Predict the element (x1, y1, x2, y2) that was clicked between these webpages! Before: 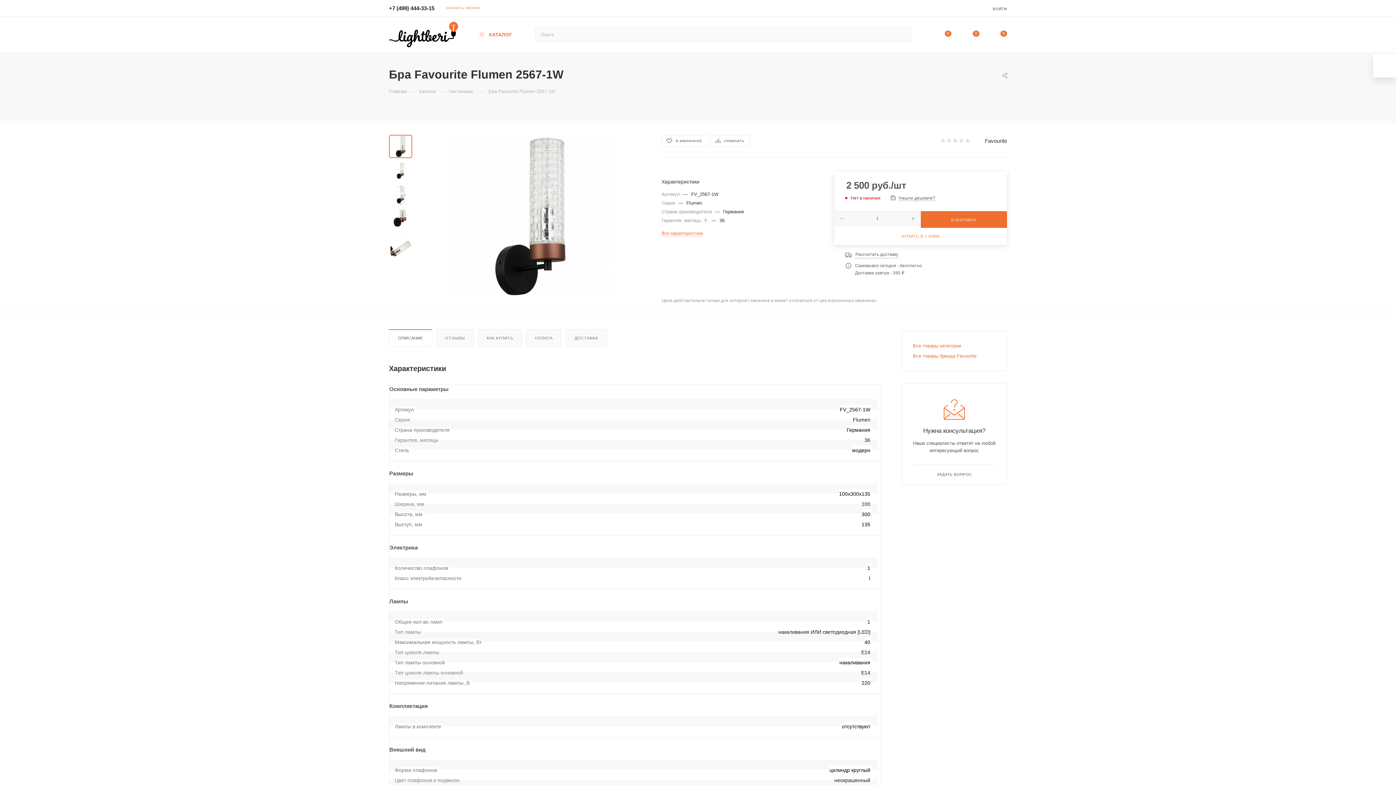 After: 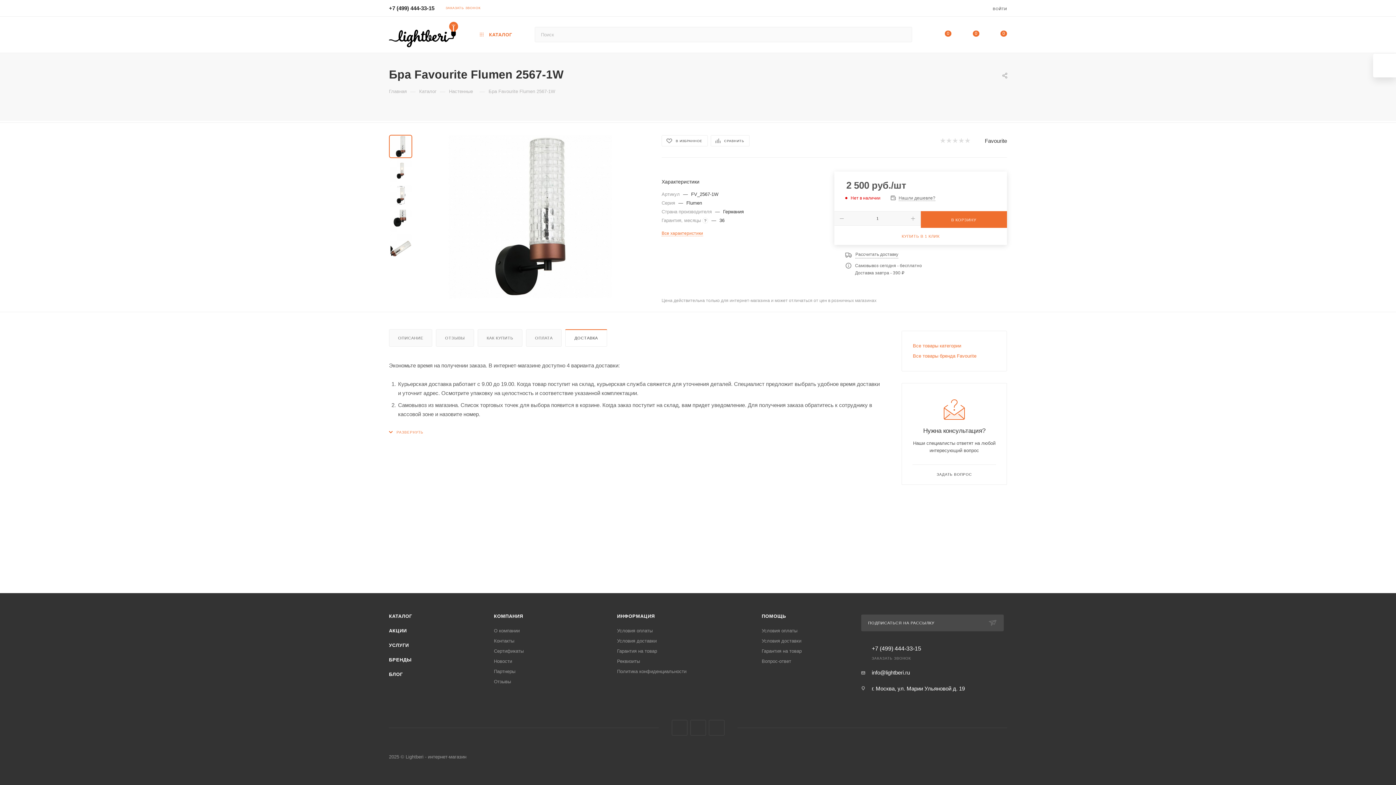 Action: bbox: (565, 329, 606, 346) label: ДОСТАВКА